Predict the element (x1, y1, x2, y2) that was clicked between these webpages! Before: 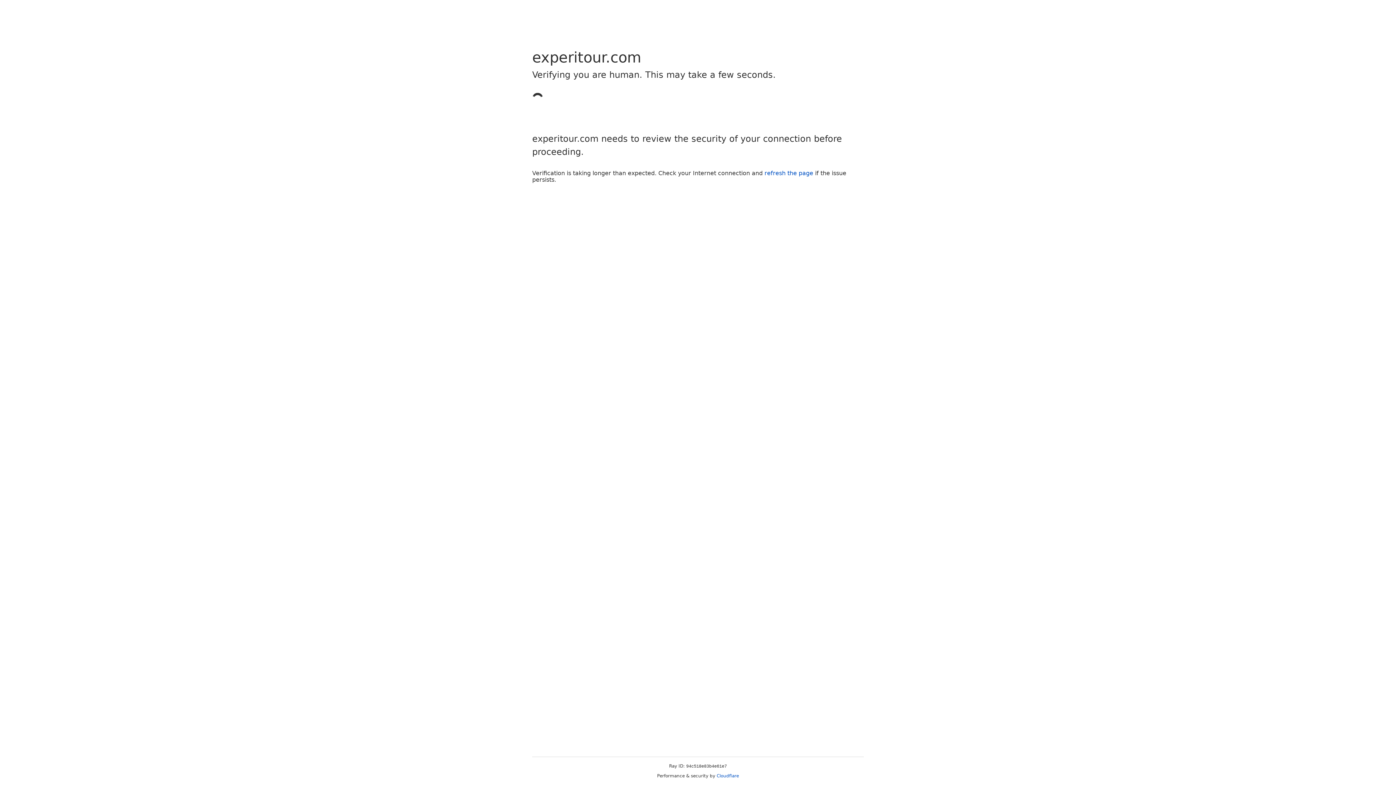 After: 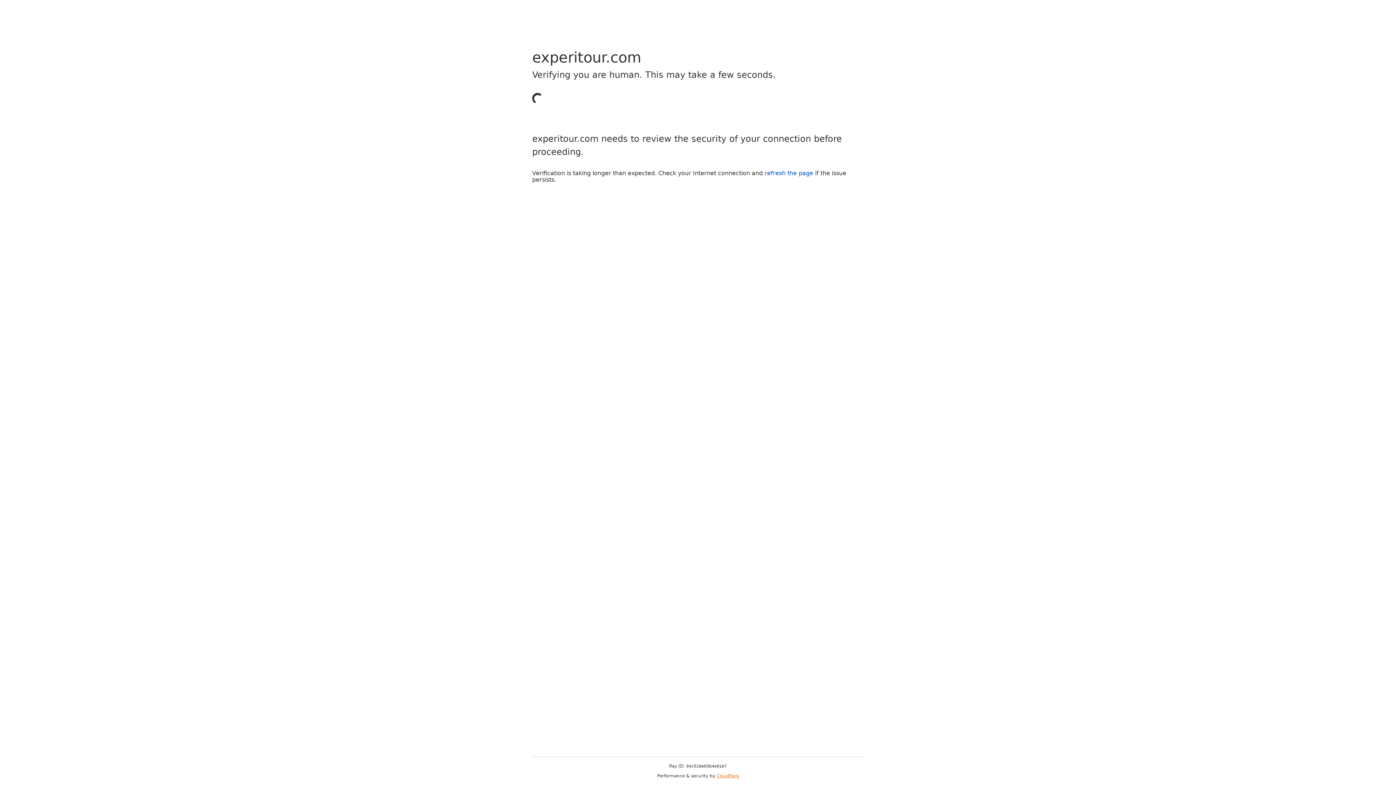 Action: label: Cloudflare bbox: (716, 773, 739, 778)